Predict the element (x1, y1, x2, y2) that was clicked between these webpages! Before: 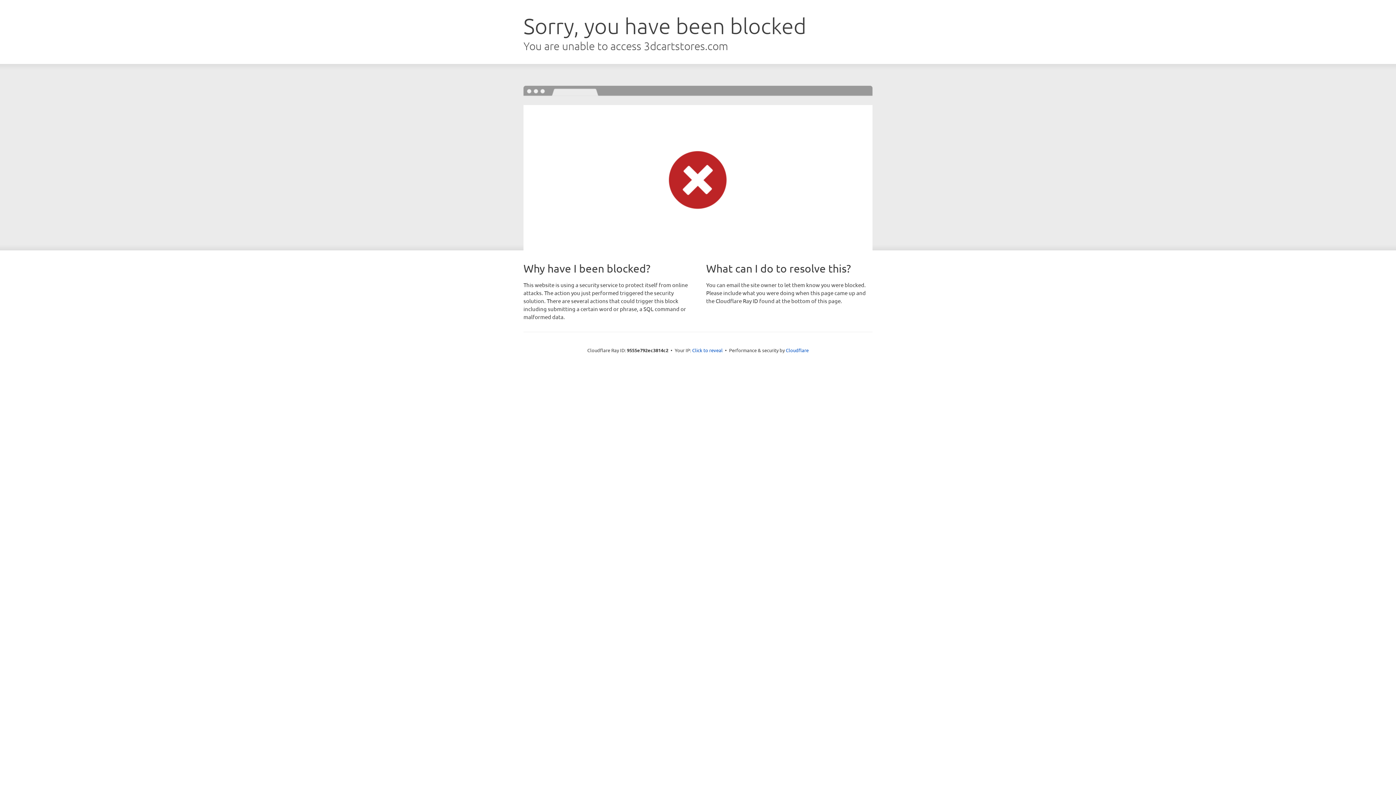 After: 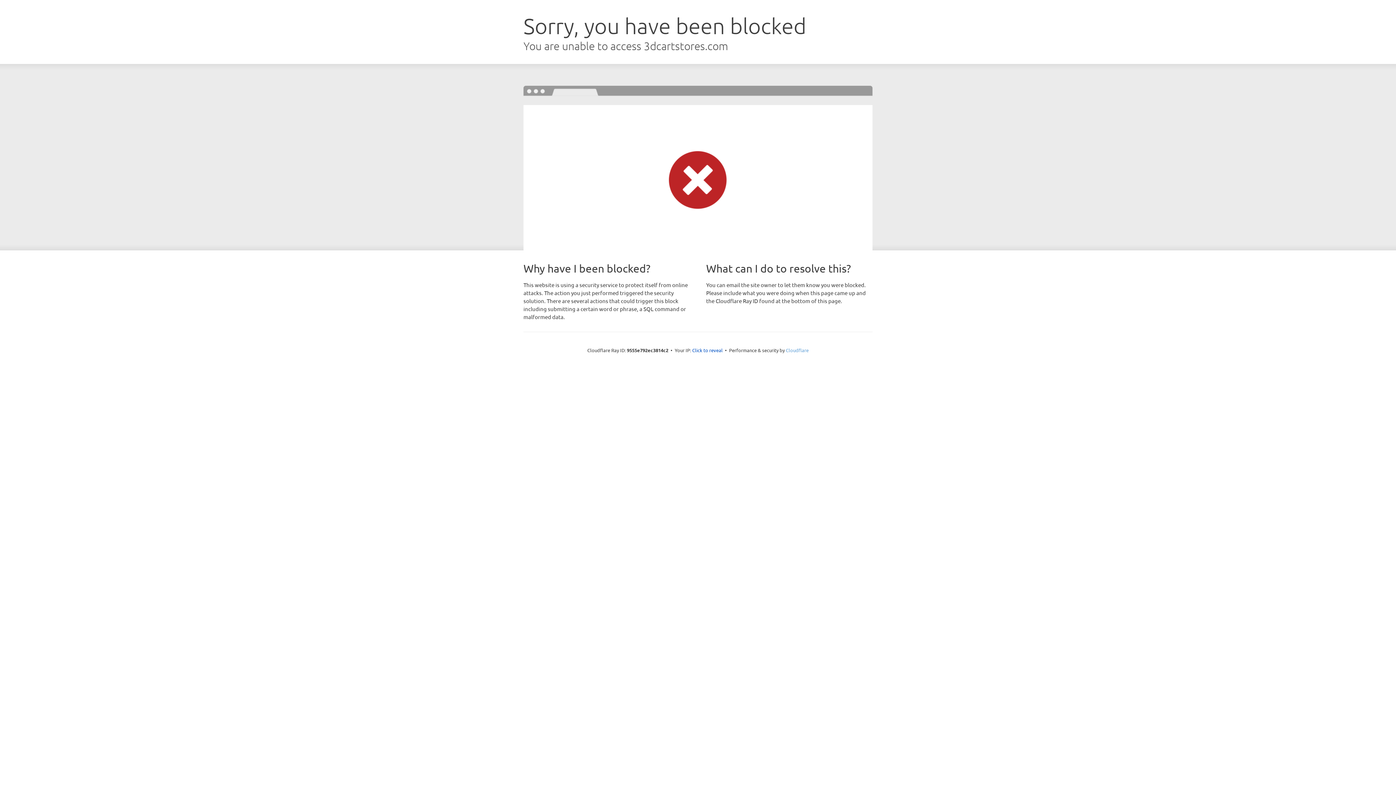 Action: label: Cloudflare bbox: (786, 347, 808, 353)